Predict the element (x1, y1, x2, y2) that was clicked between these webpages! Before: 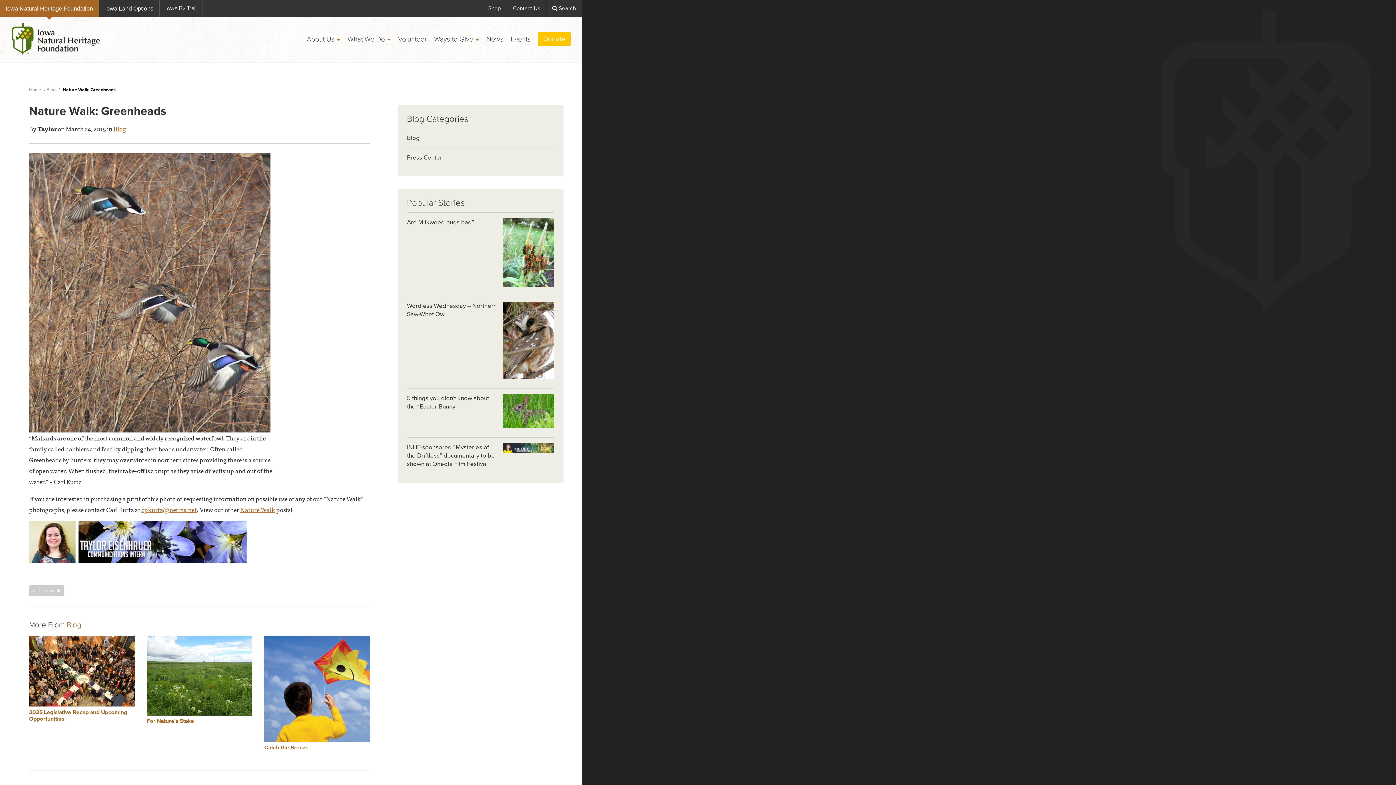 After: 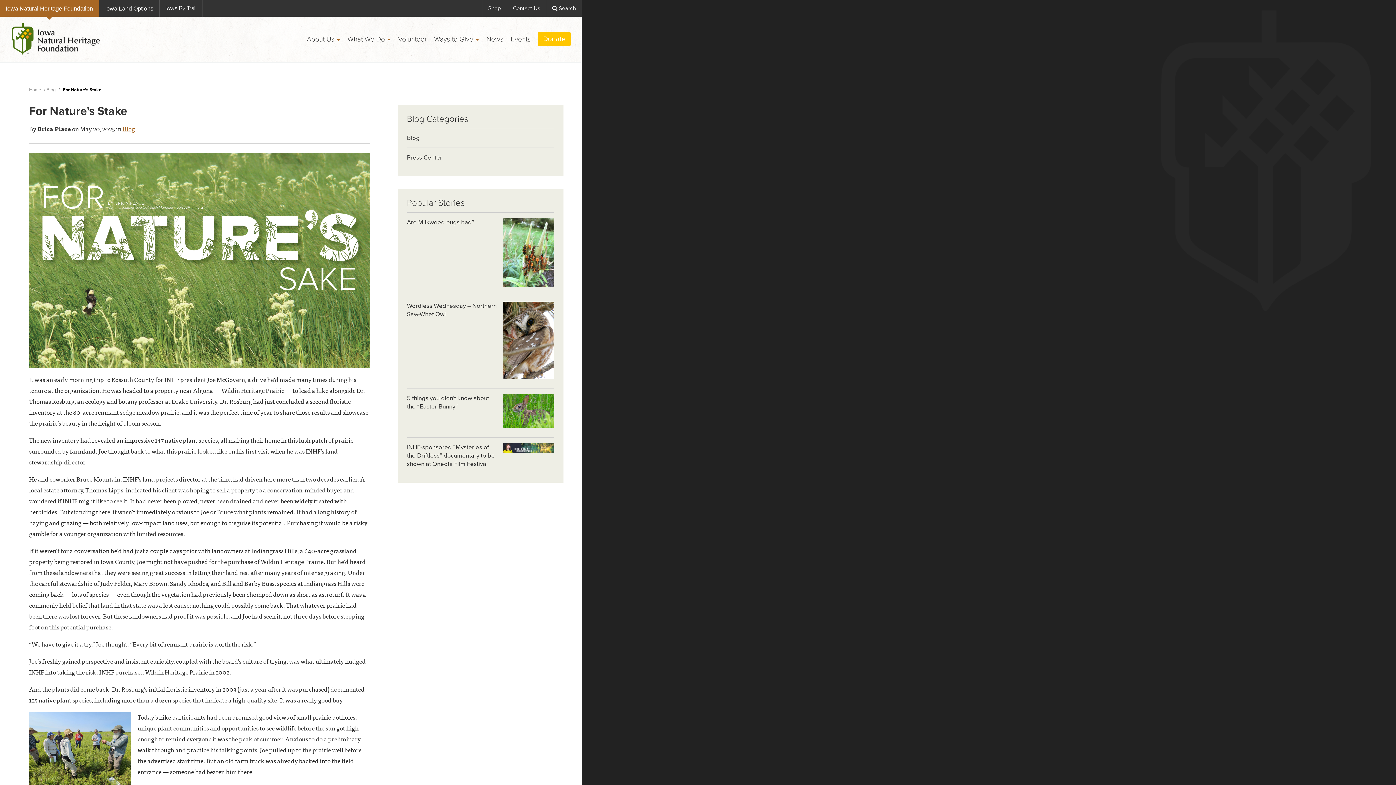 Action: bbox: (146, 718, 194, 724) label: For Nature's Stake